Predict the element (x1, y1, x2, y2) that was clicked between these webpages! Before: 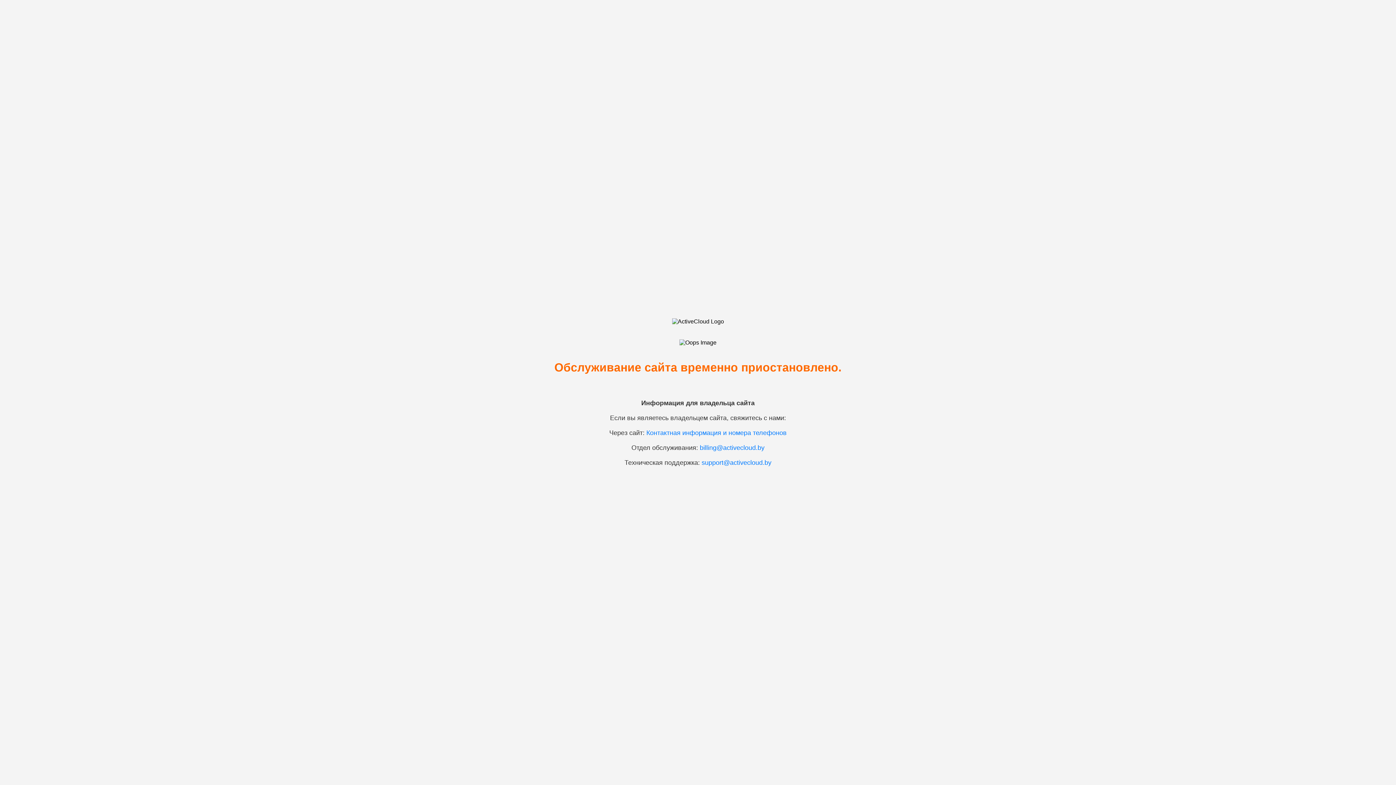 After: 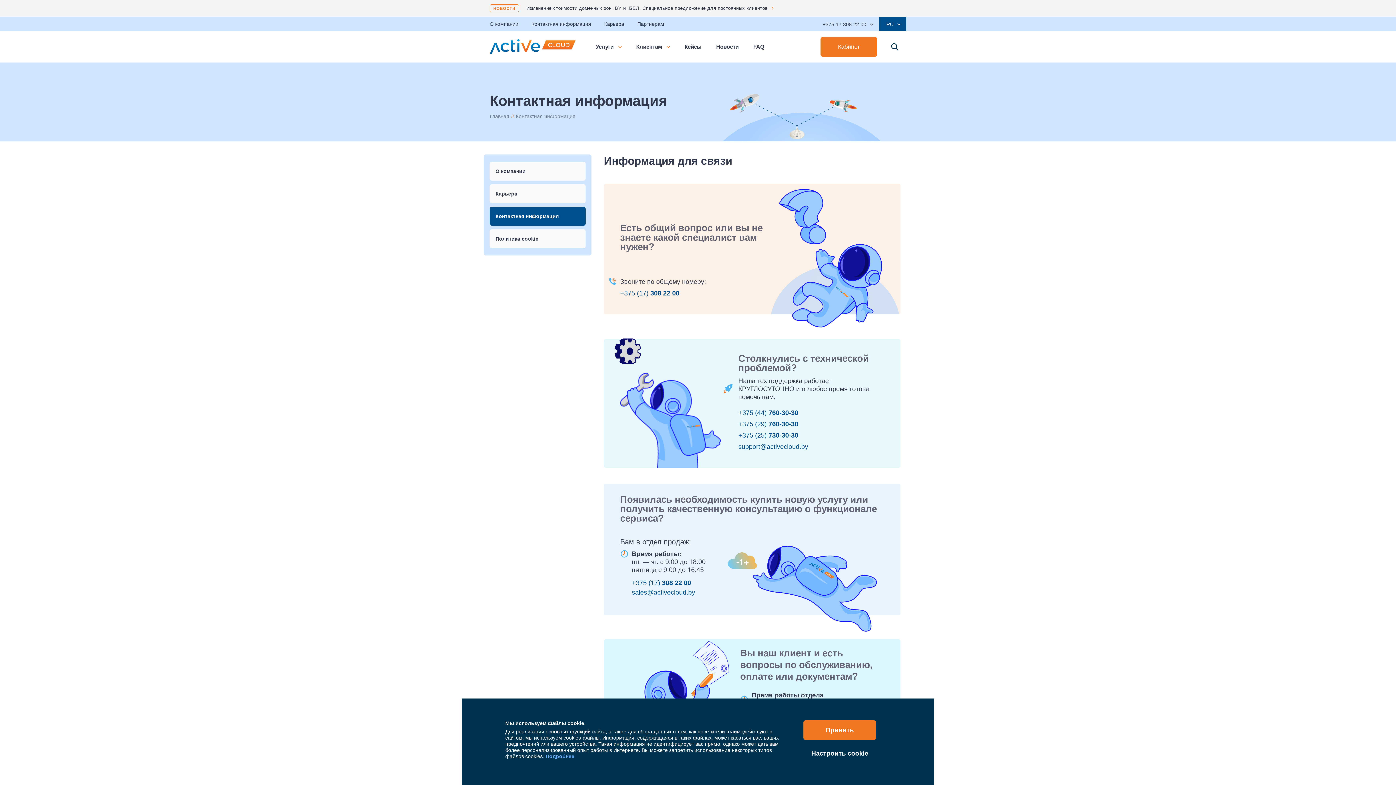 Action: label: Контактная информация и номера телефонов bbox: (646, 429, 786, 436)